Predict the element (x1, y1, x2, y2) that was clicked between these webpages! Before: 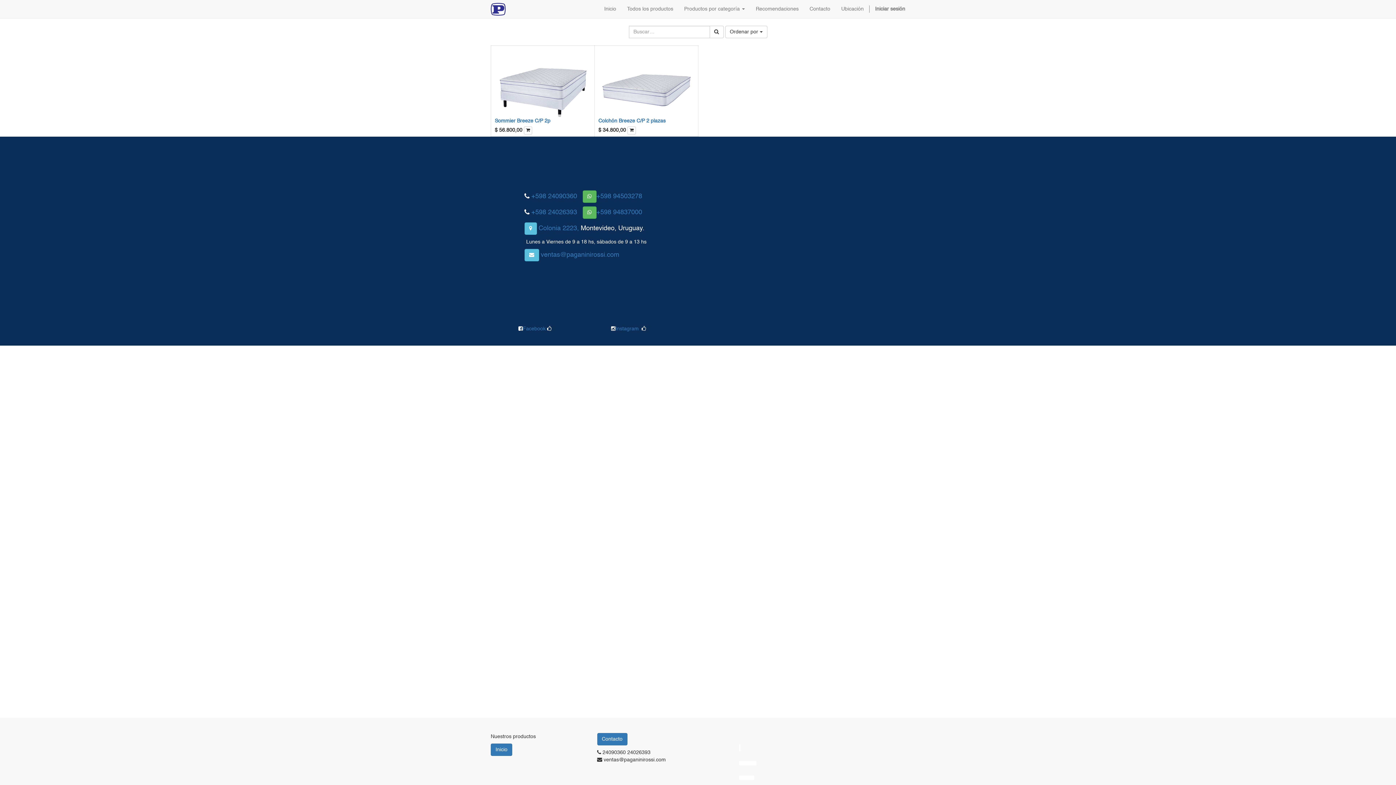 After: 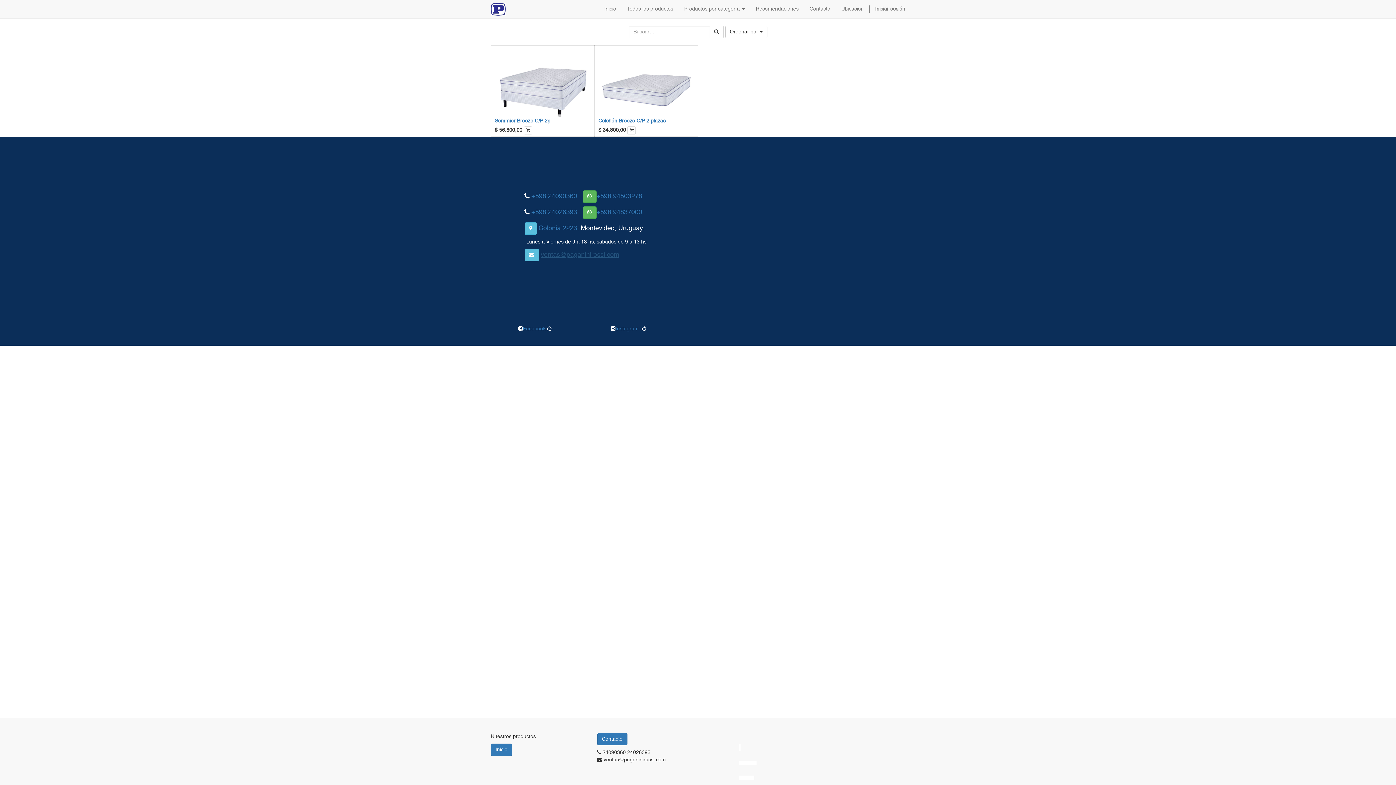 Action: label: ventas@paganinirossi.com bbox: (540, 251, 619, 258)